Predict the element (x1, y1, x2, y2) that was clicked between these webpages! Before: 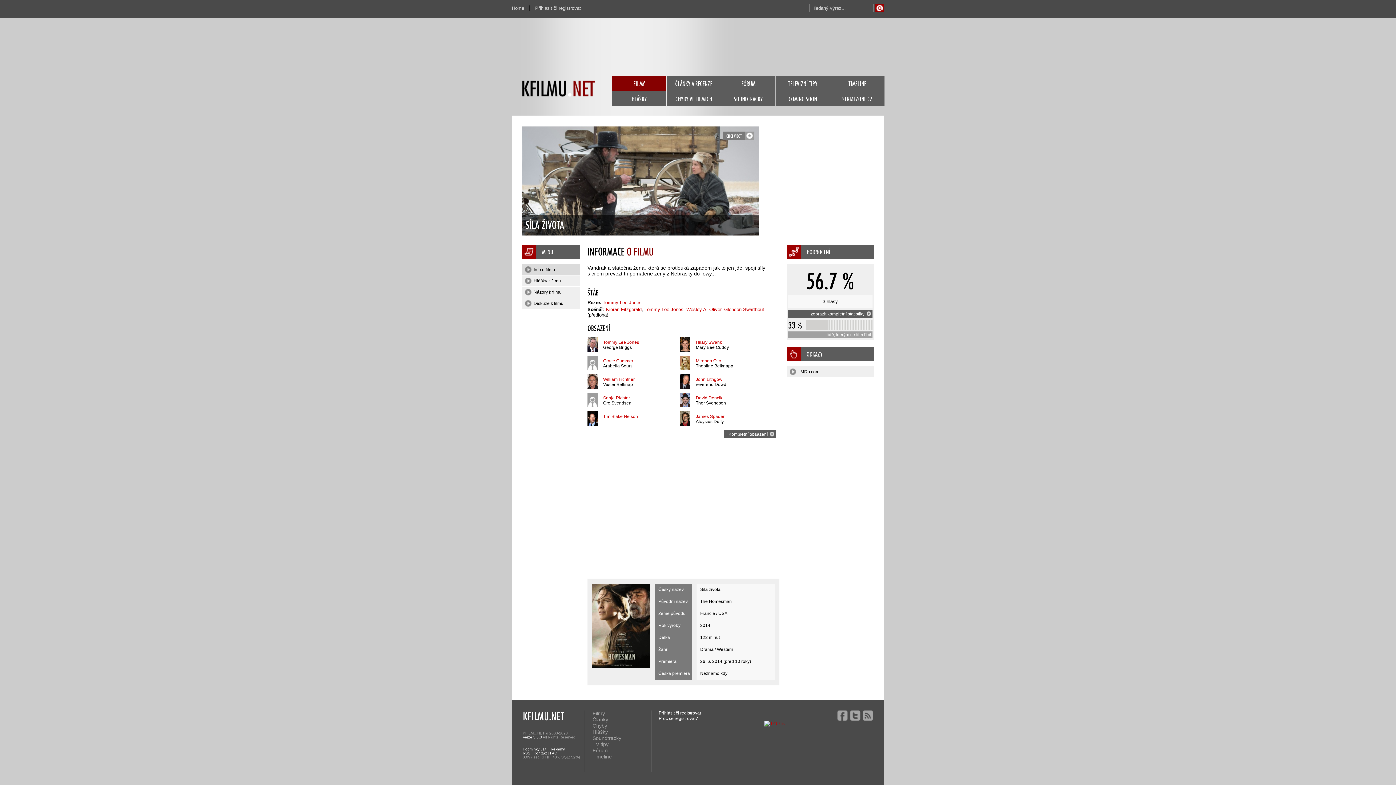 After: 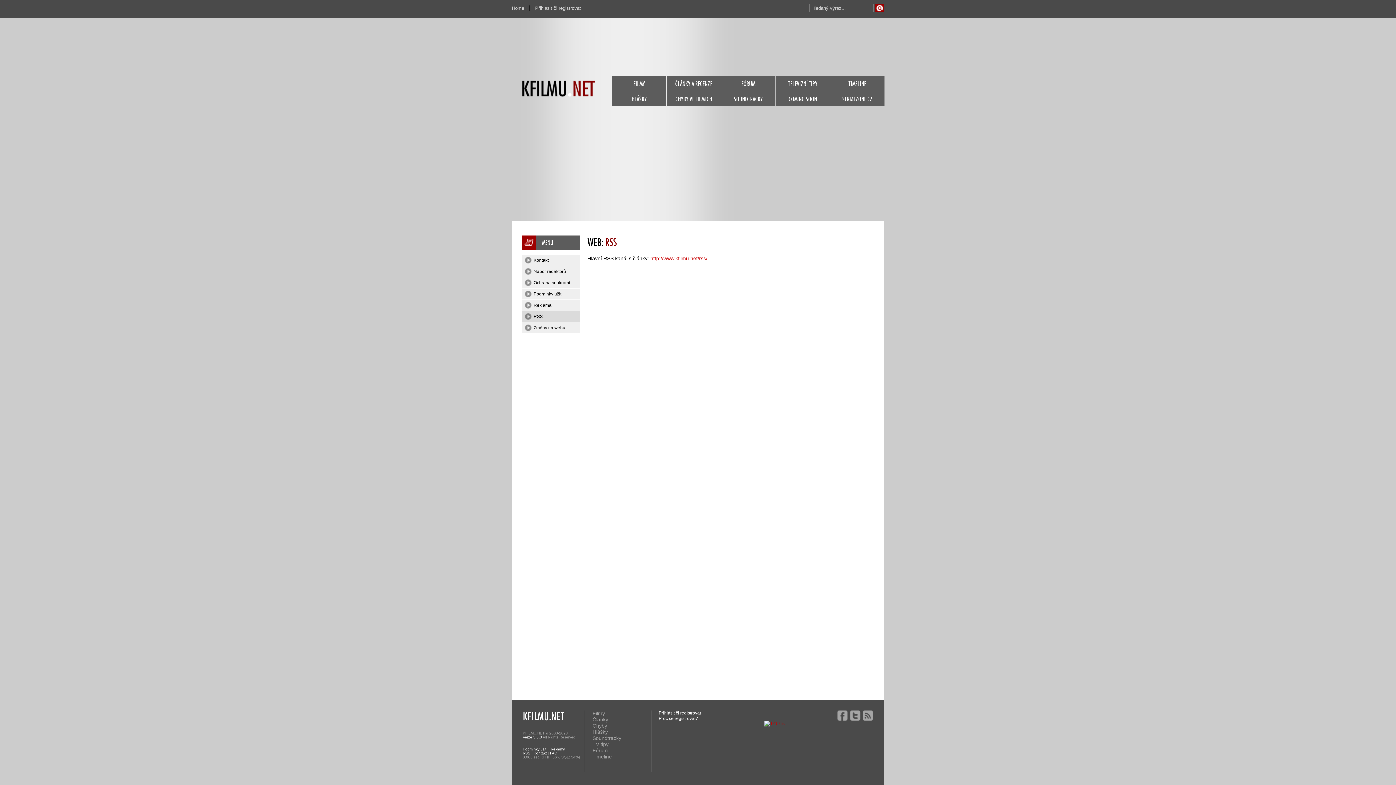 Action: bbox: (862, 710, 873, 721)